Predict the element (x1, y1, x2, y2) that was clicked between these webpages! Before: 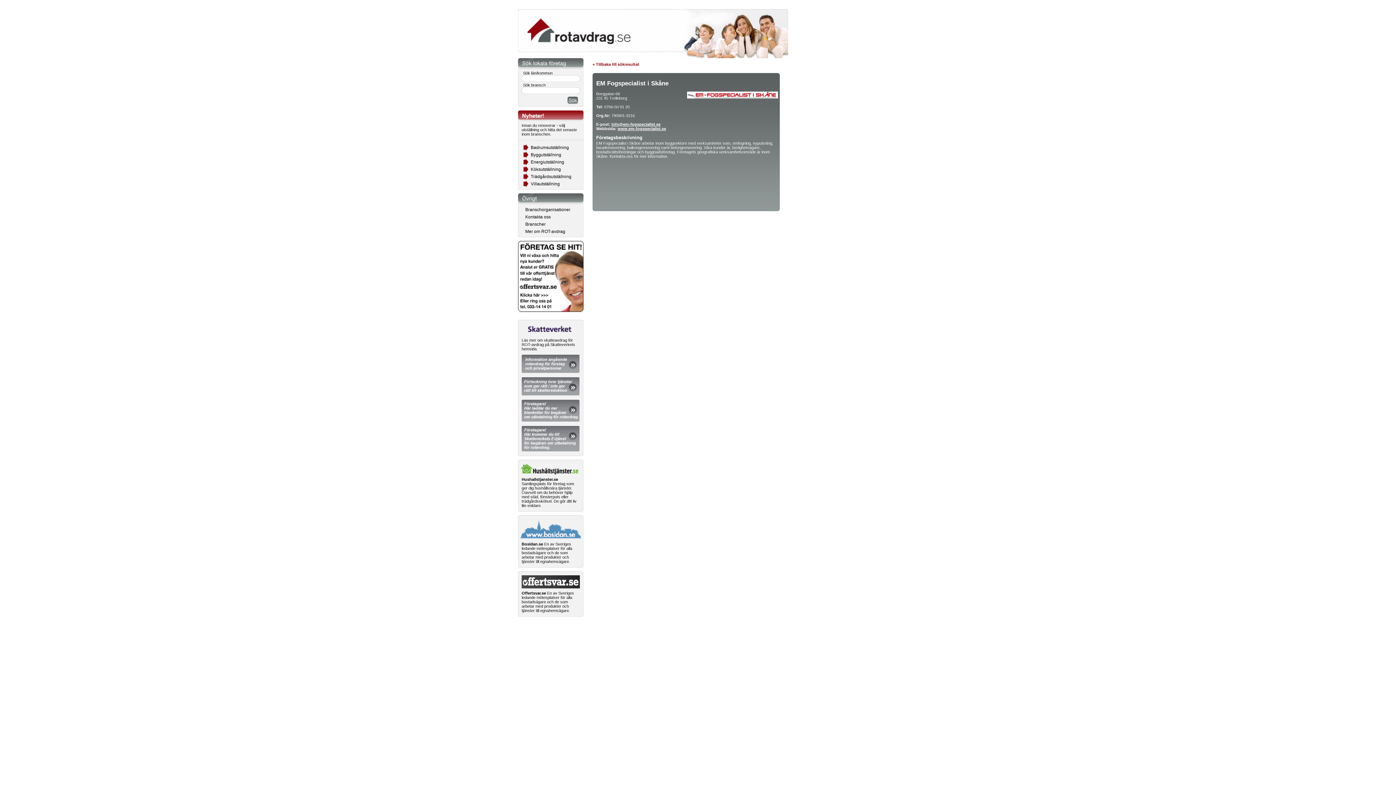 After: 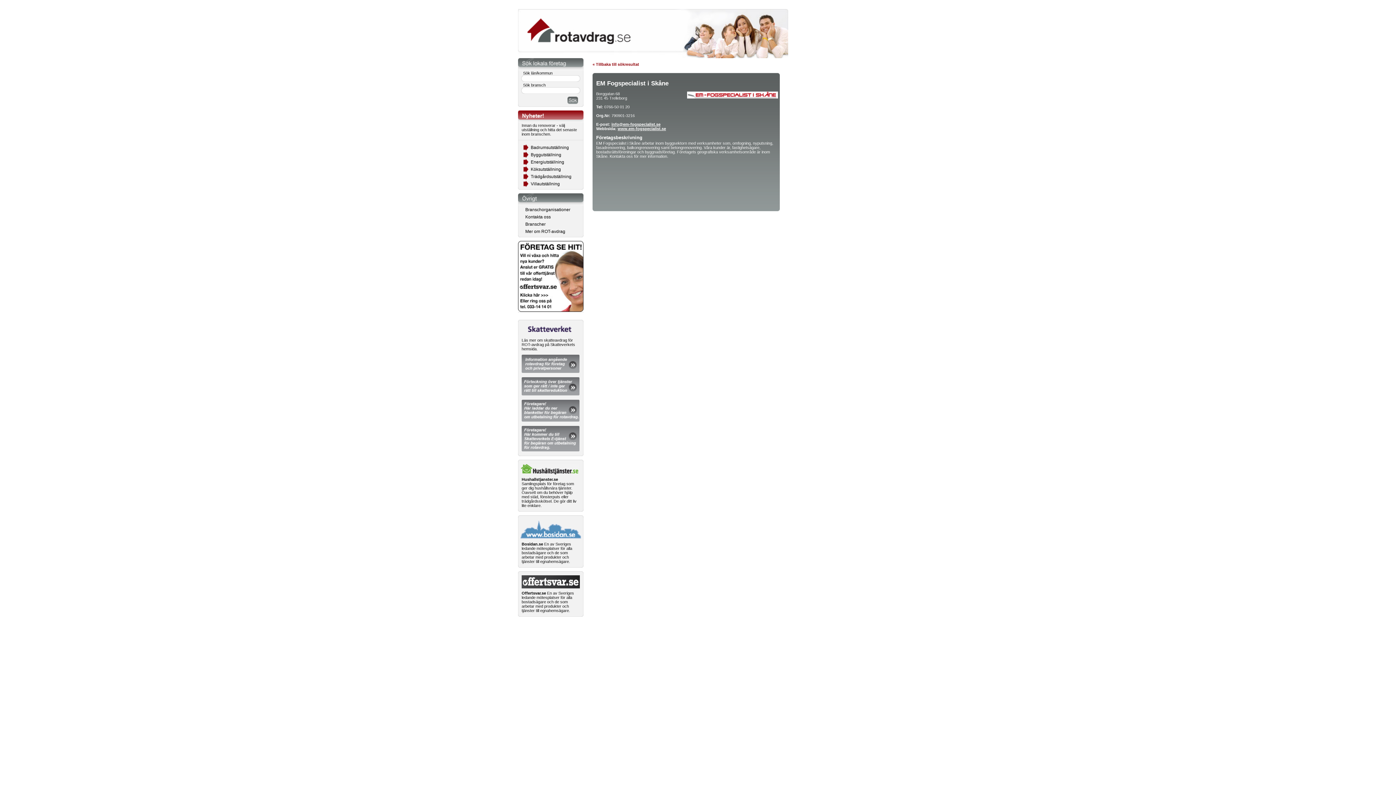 Action: bbox: (518, 333, 583, 338)